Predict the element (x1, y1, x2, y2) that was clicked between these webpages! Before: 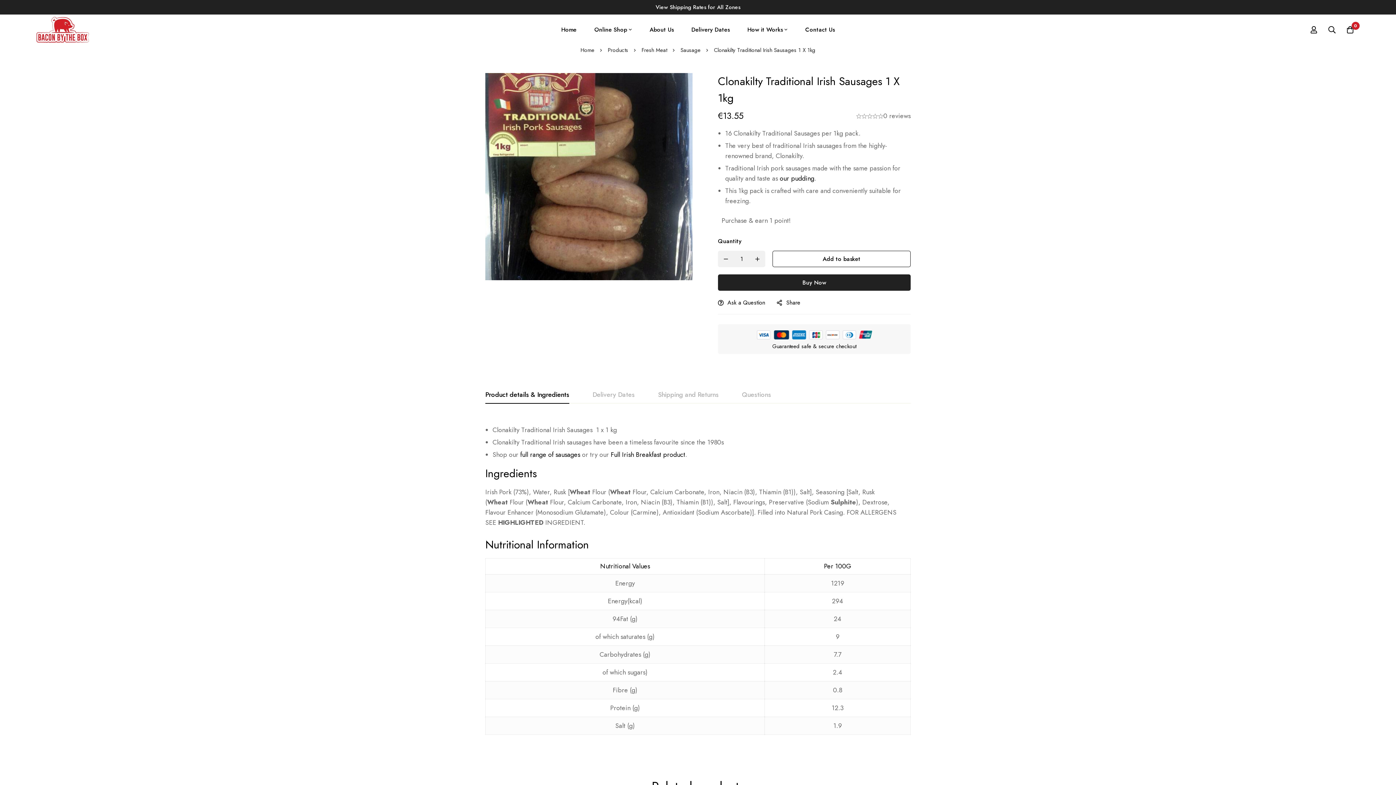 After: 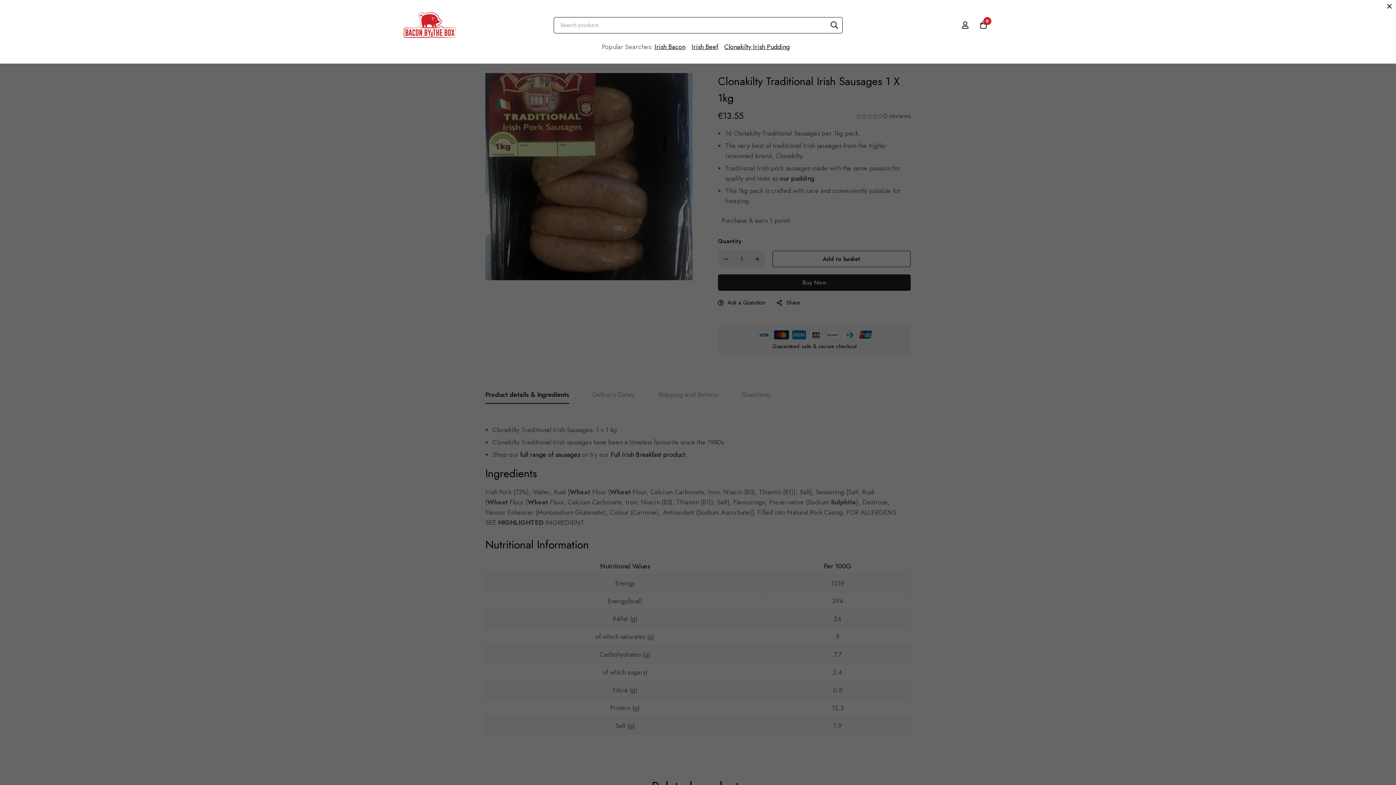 Action: bbox: (1323, 25, 1341, 33) label: Search